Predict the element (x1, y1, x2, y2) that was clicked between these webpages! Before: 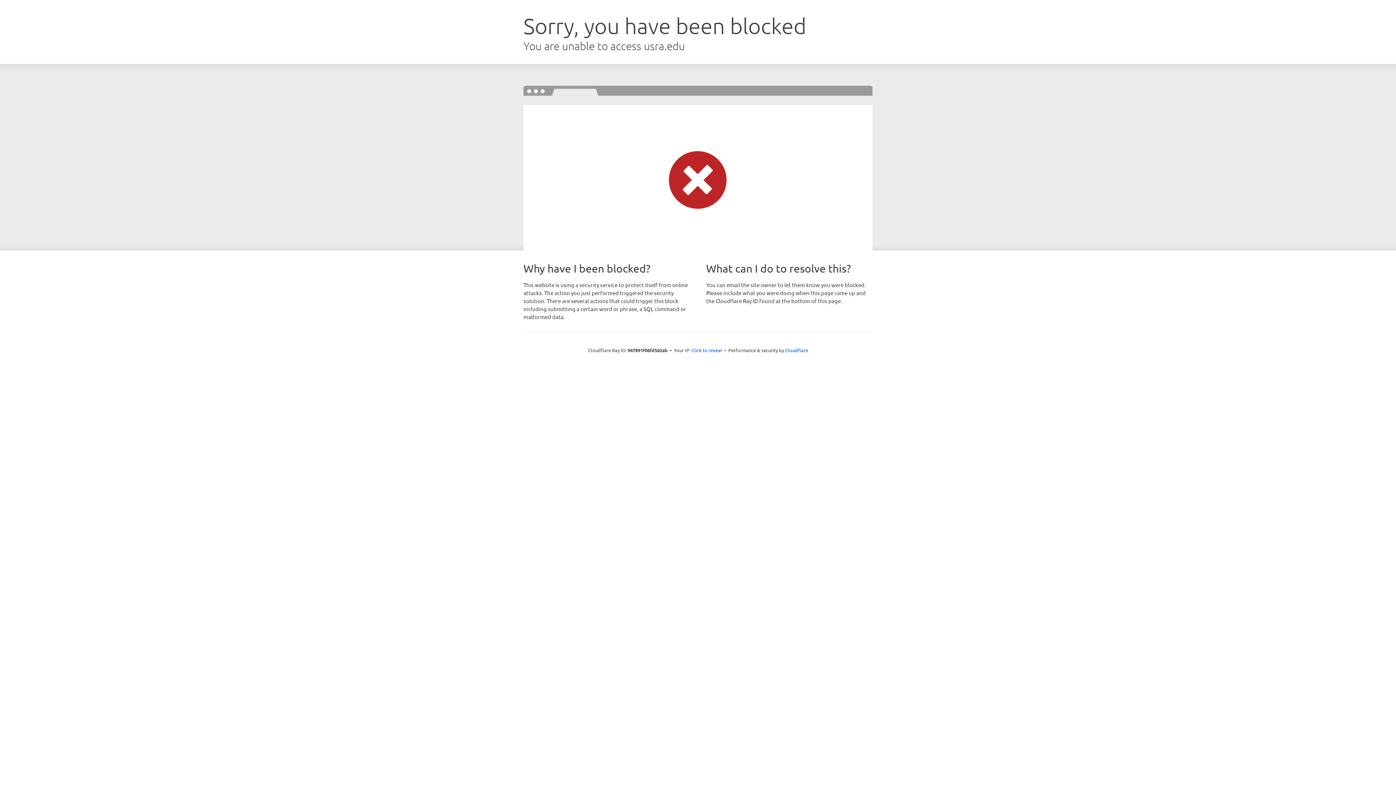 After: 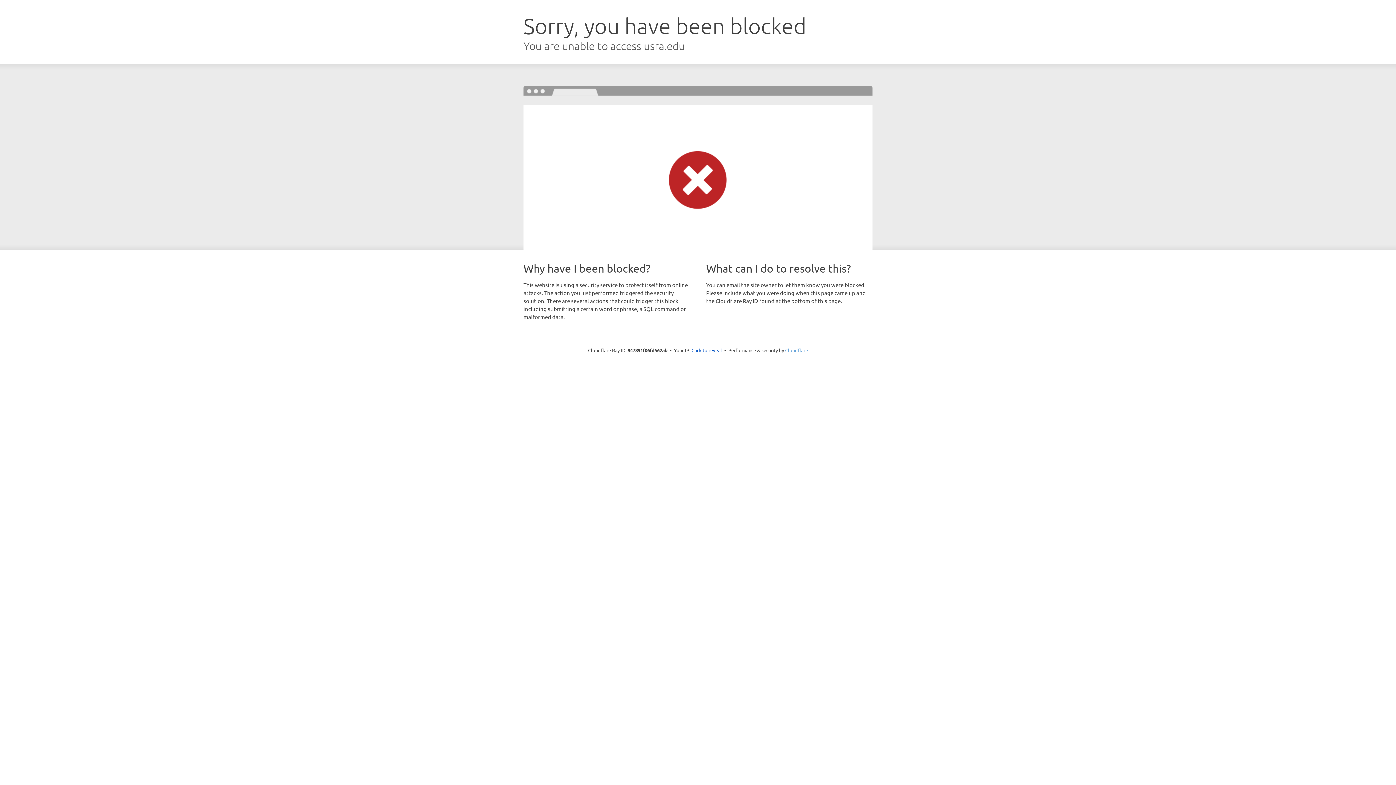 Action: label: Cloudflare bbox: (785, 347, 808, 353)